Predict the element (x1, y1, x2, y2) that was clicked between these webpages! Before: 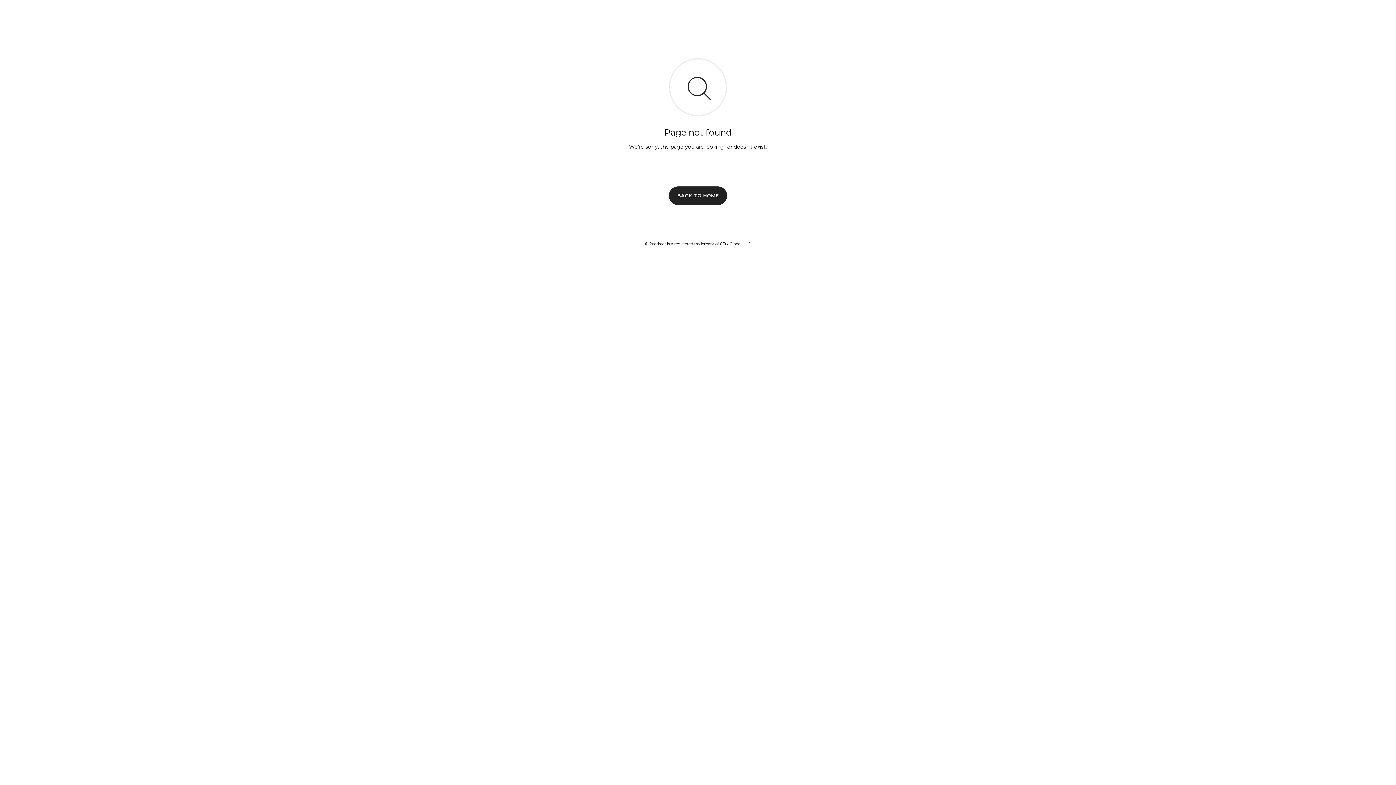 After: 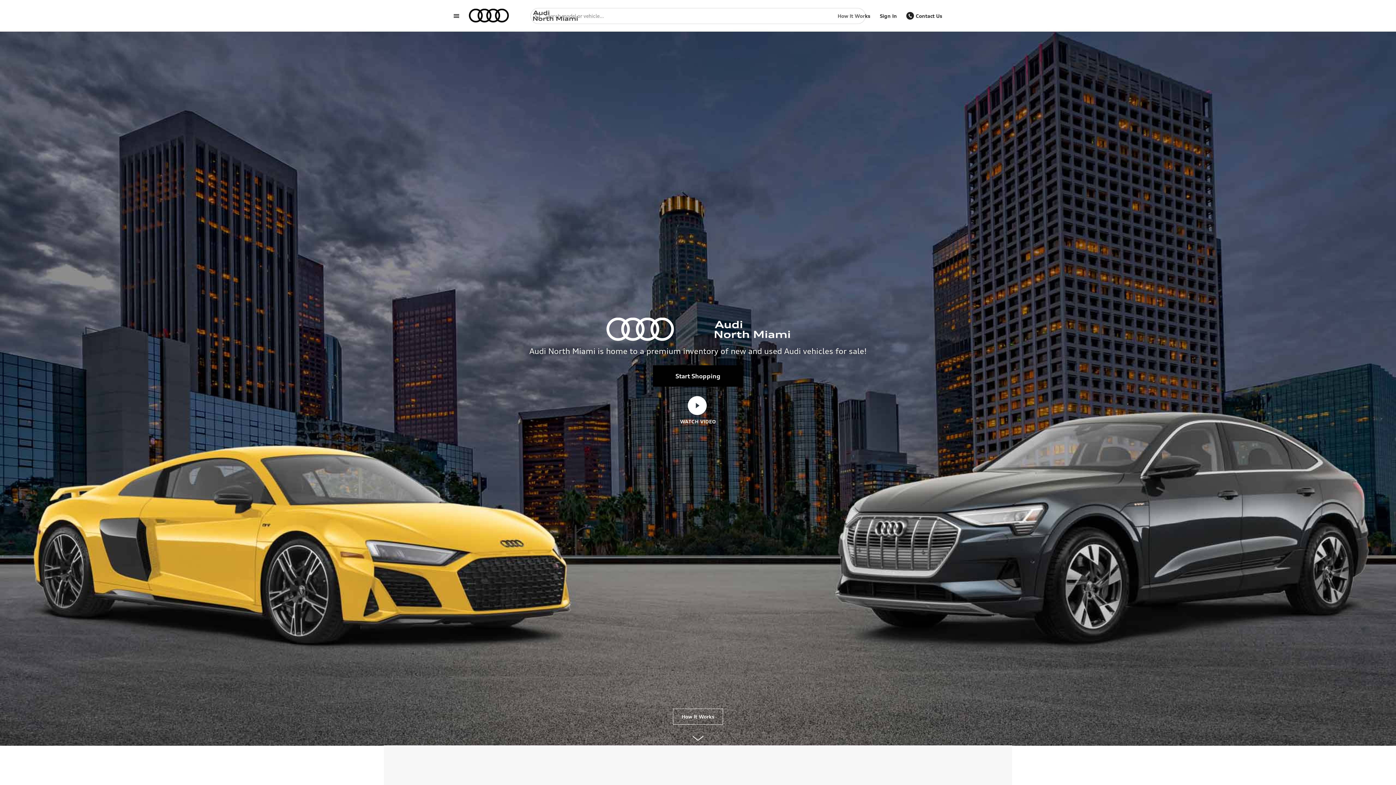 Action: label: BACK TO HOME bbox: (669, 186, 727, 204)